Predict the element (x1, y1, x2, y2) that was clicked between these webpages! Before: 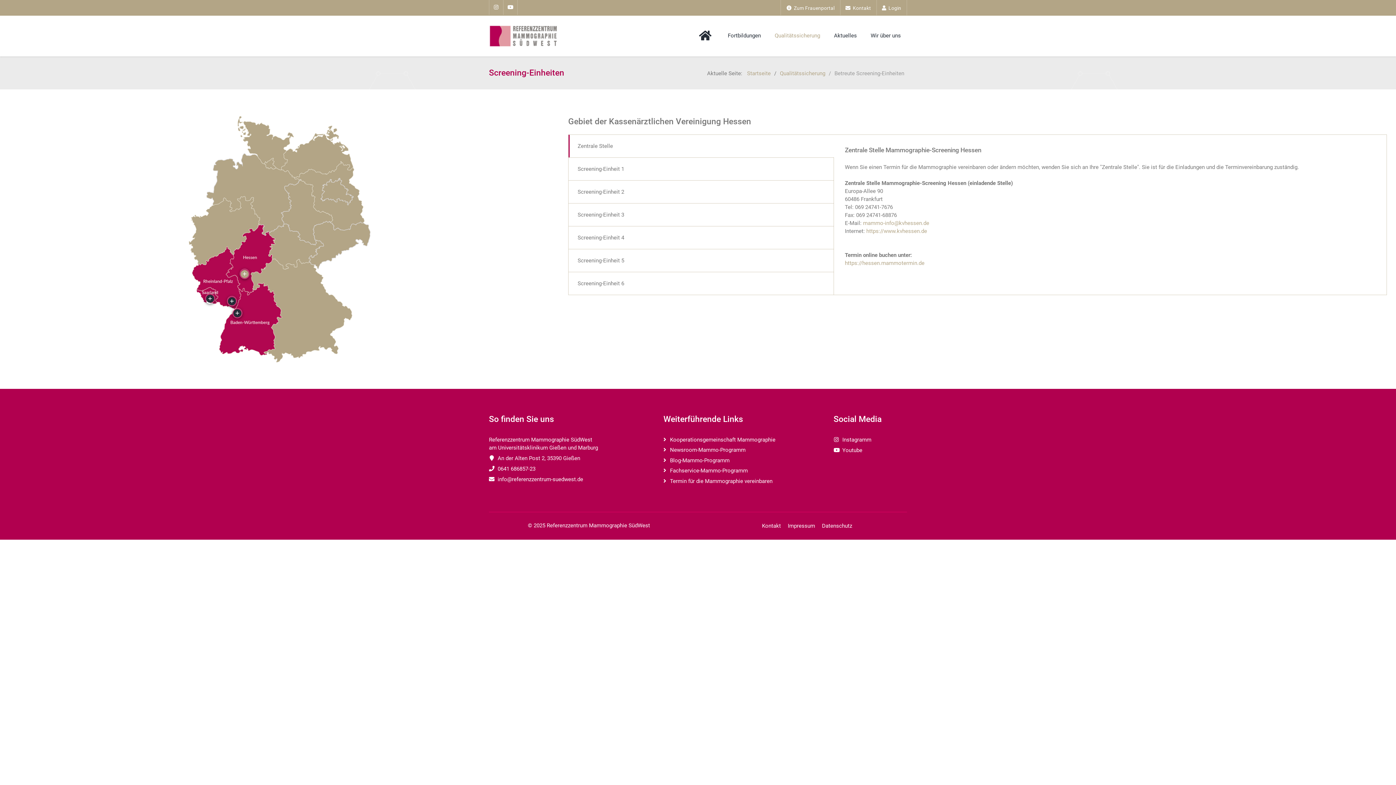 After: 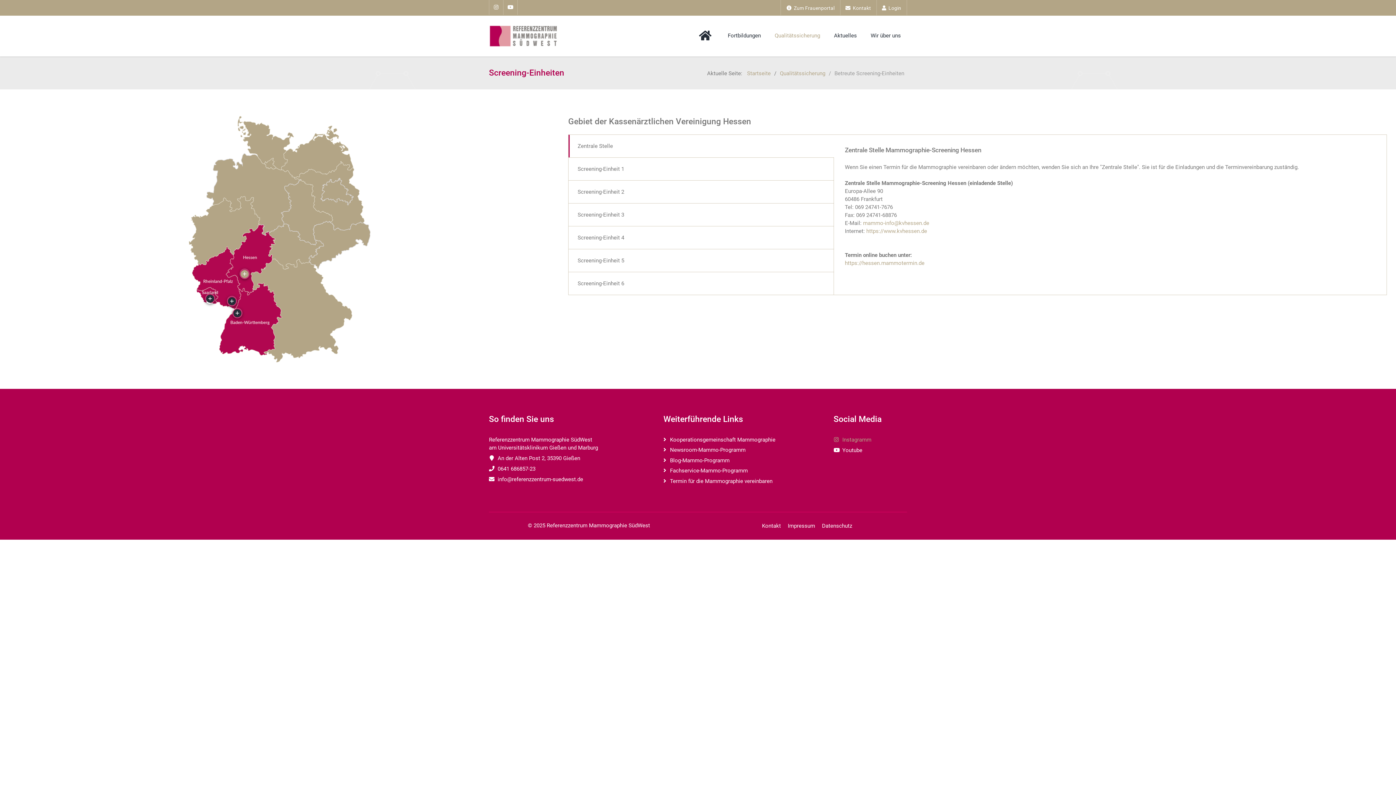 Action: label:  Instagramm bbox: (833, 436, 871, 443)